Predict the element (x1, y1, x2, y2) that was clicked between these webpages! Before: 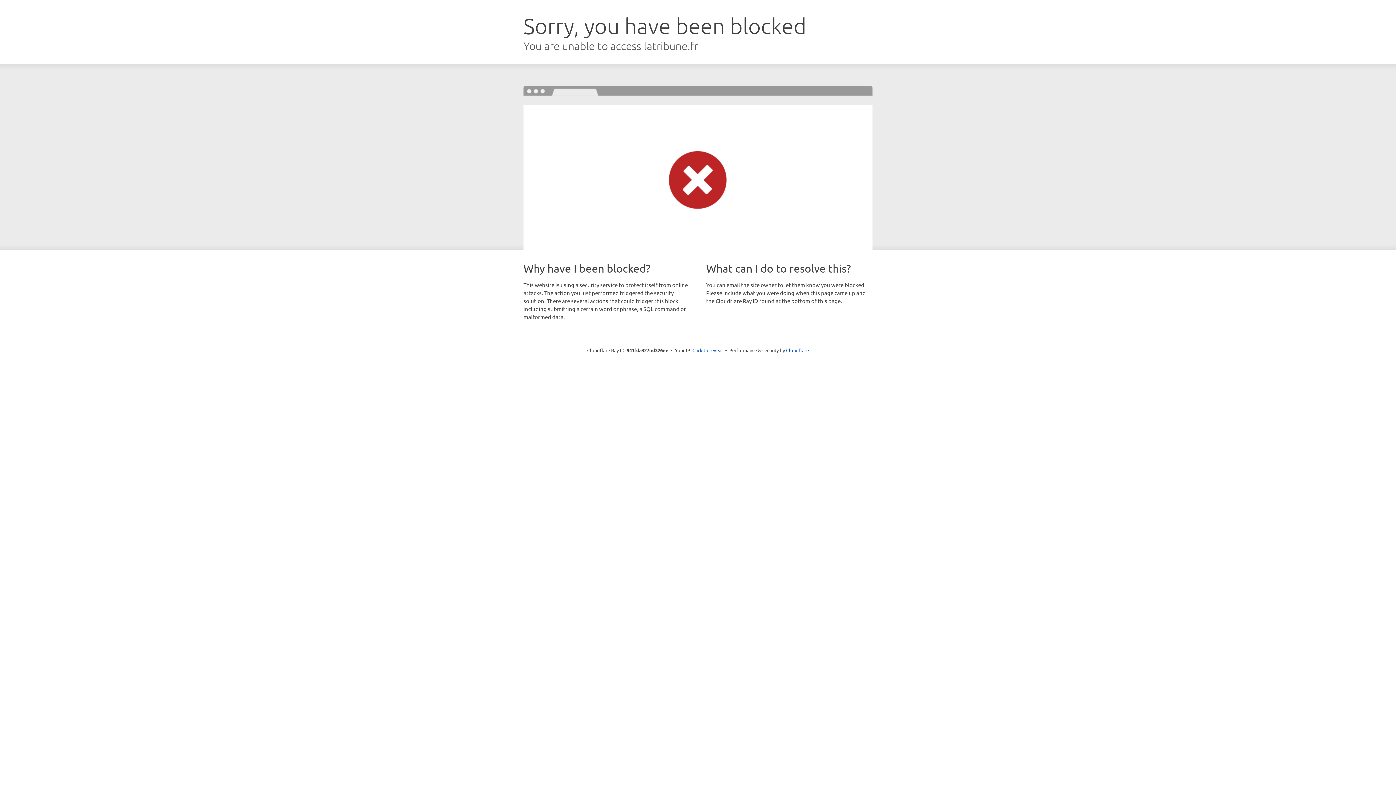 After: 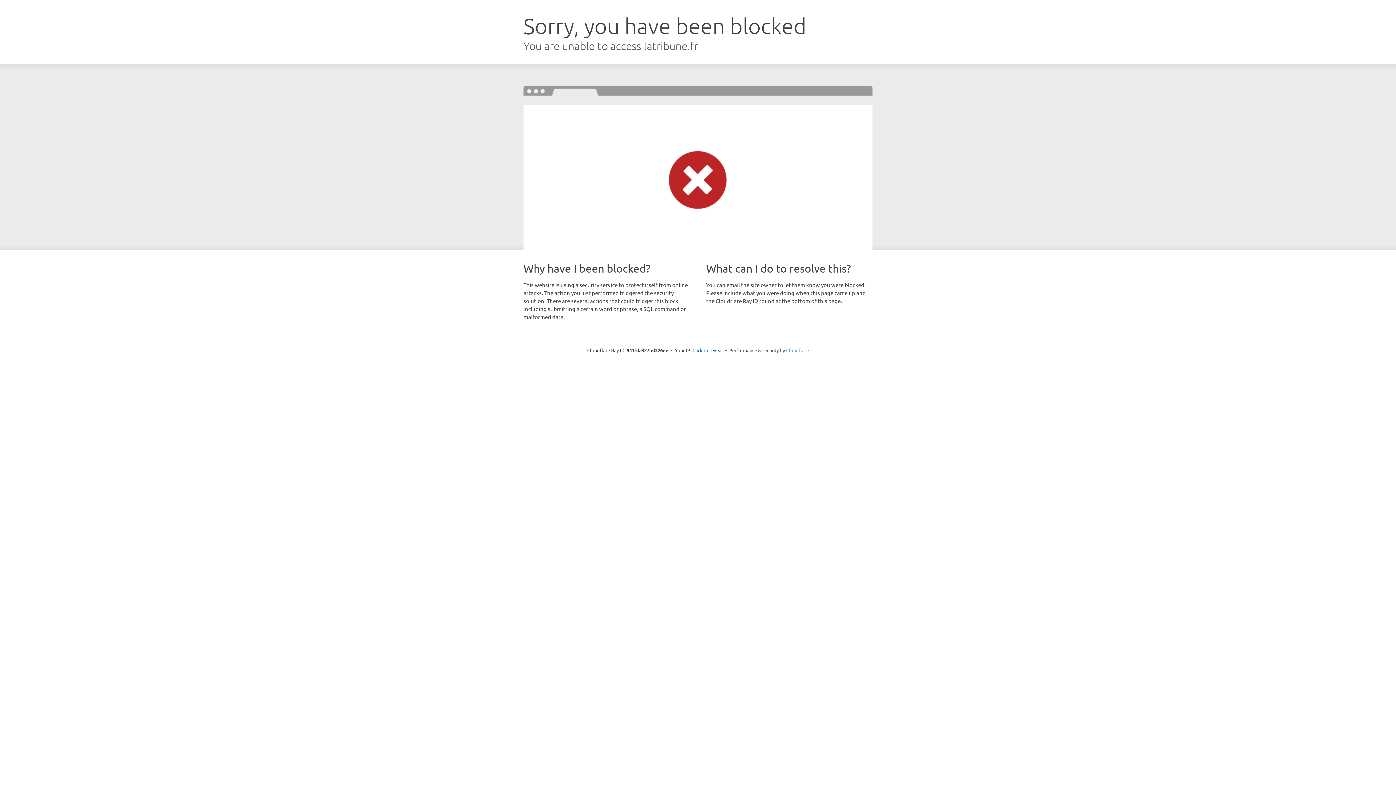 Action: label: Cloudflare bbox: (786, 347, 809, 353)